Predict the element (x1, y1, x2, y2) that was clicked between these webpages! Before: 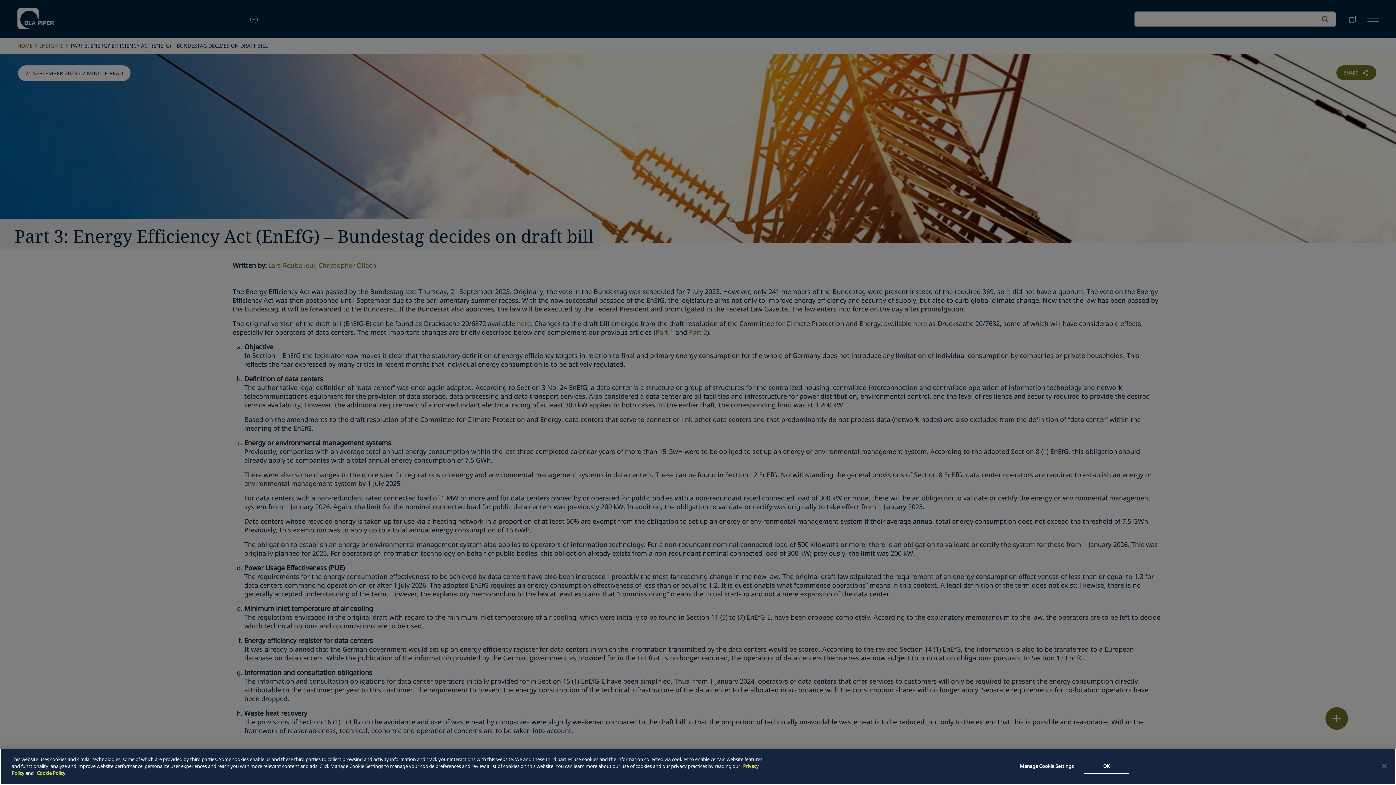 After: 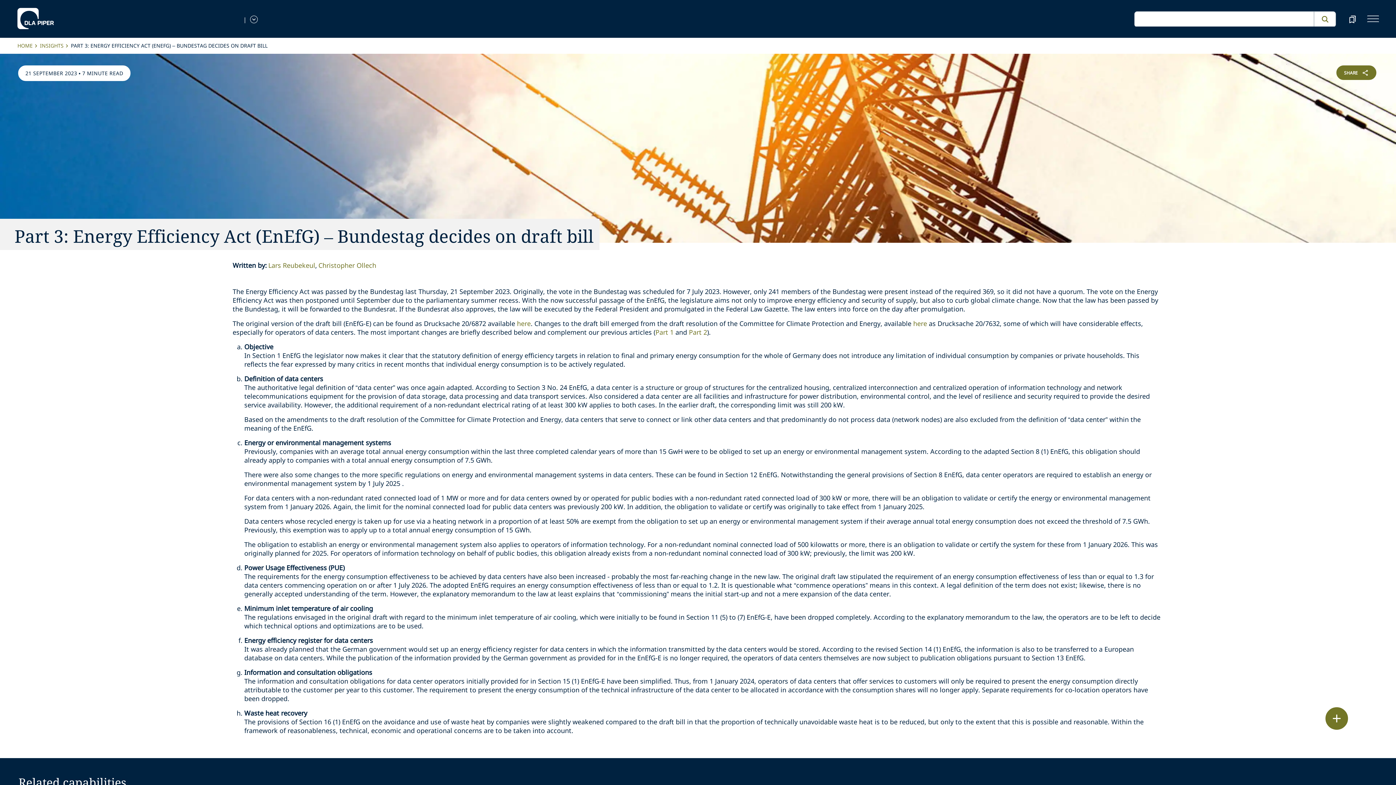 Action: bbox: (1376, 758, 1392, 774) label: Close